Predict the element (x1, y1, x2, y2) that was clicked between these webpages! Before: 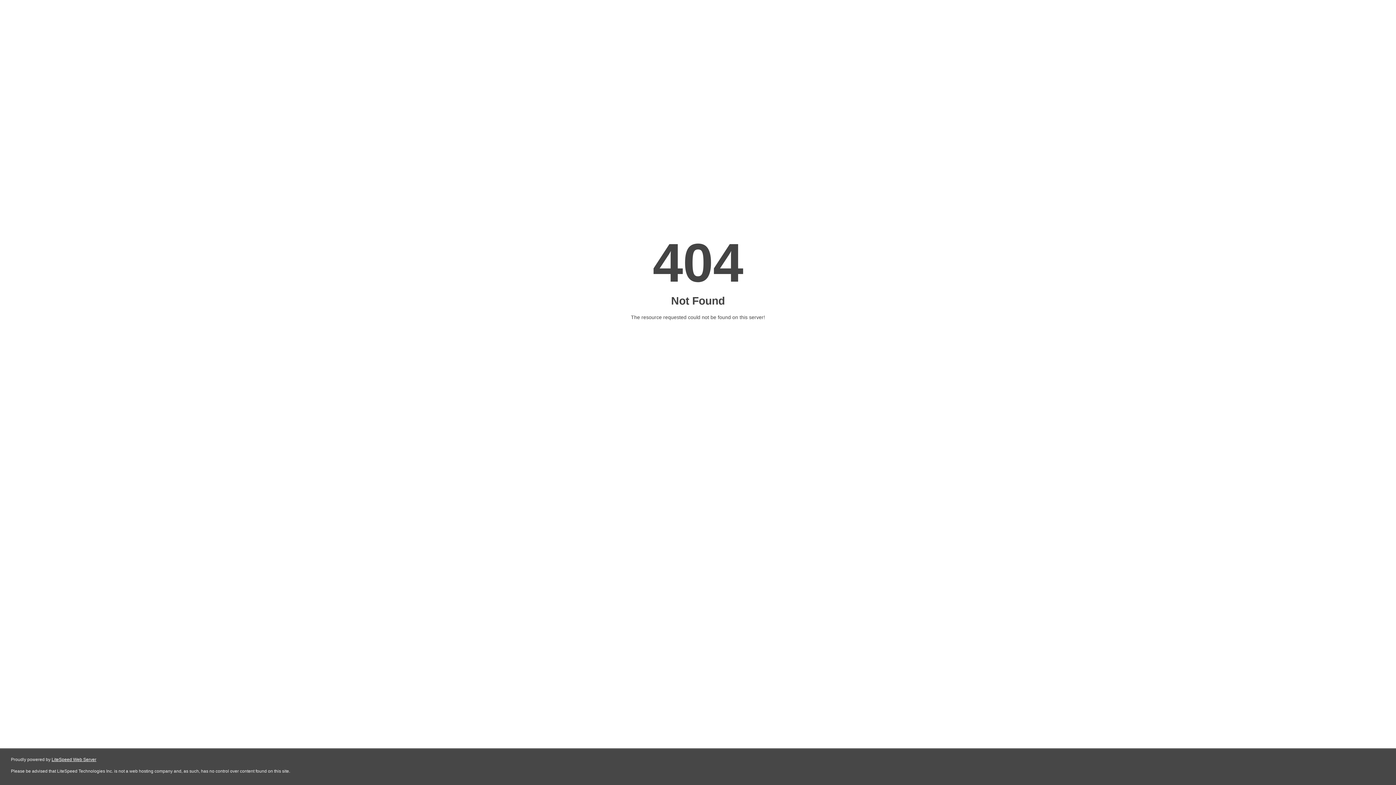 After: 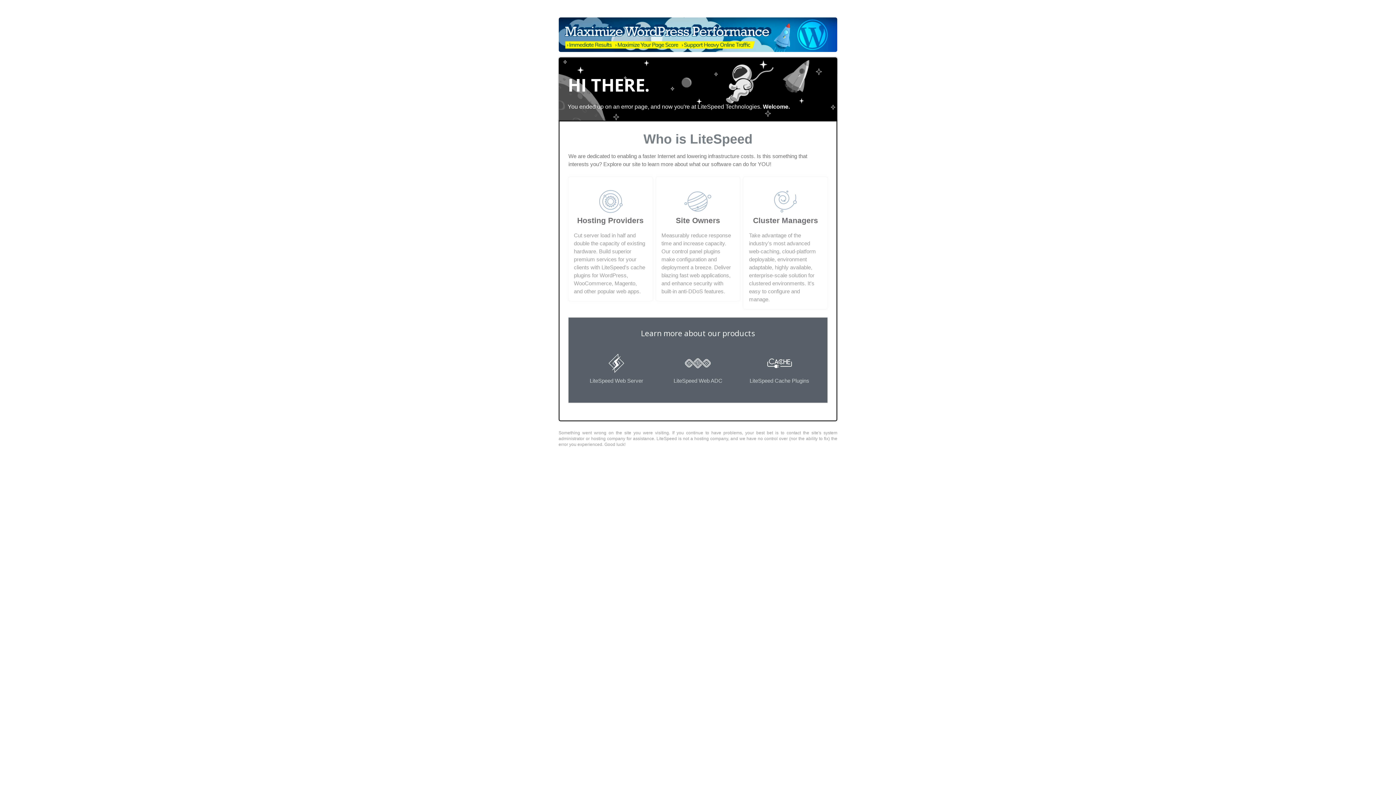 Action: bbox: (51, 757, 96, 762) label: LiteSpeed Web Server